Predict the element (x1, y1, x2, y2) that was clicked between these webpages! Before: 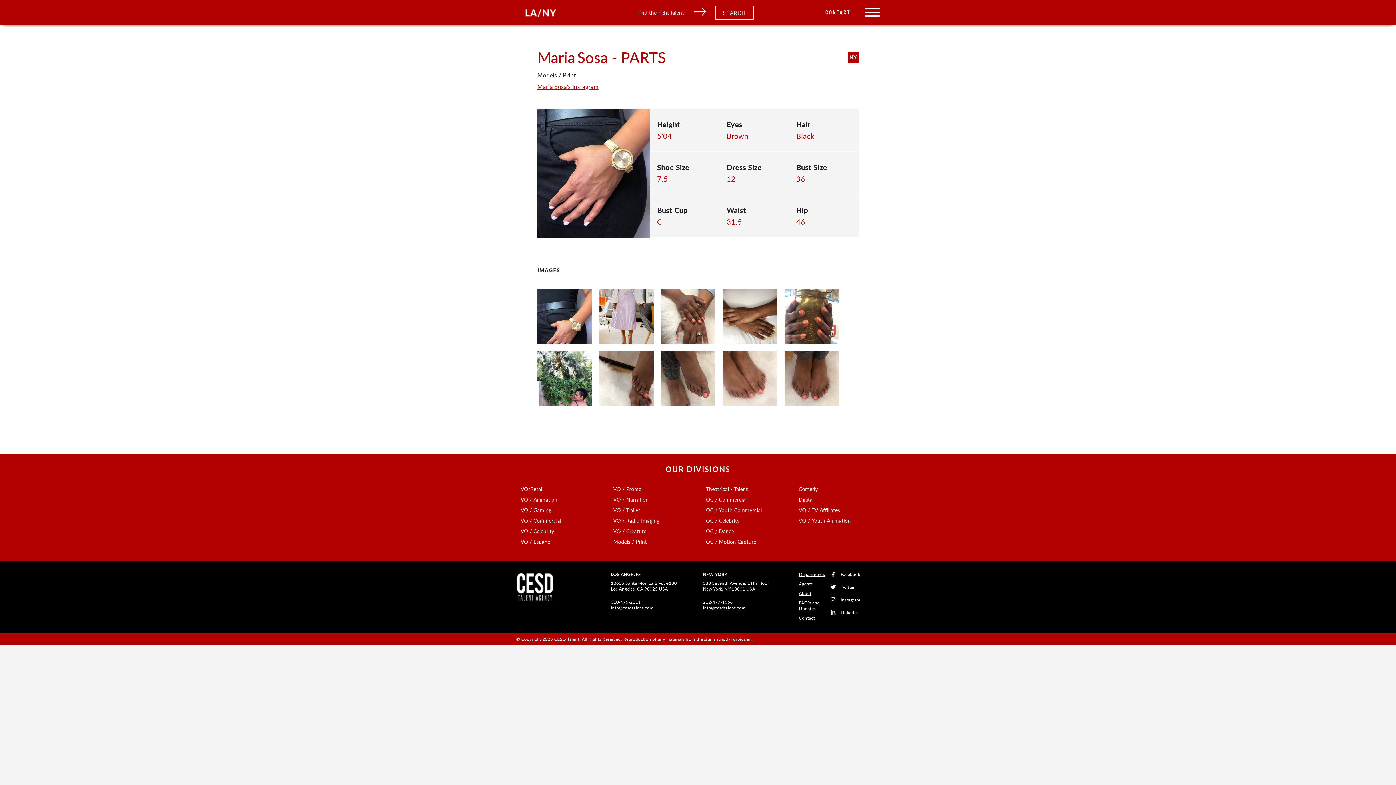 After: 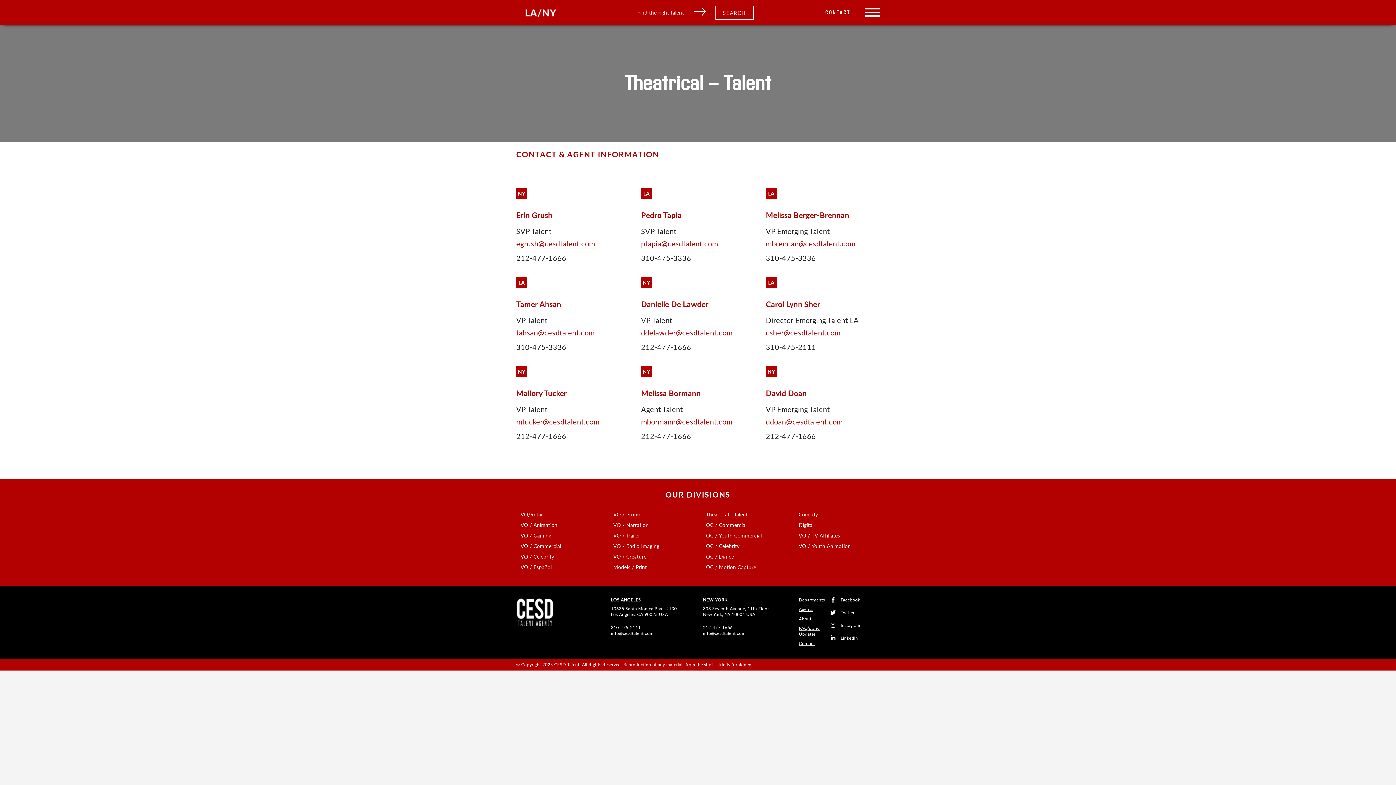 Action: label: Theatrical - Talent bbox: (706, 485, 748, 492)